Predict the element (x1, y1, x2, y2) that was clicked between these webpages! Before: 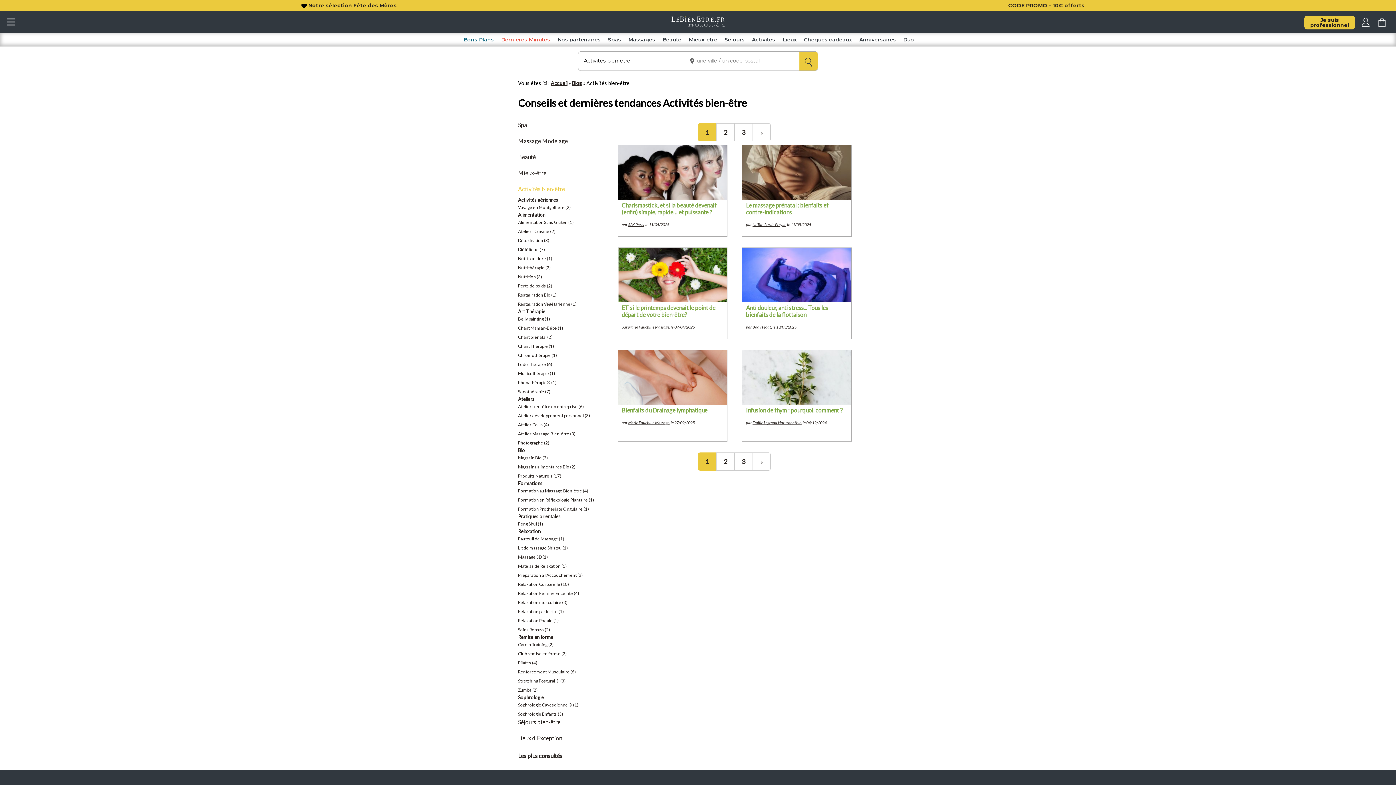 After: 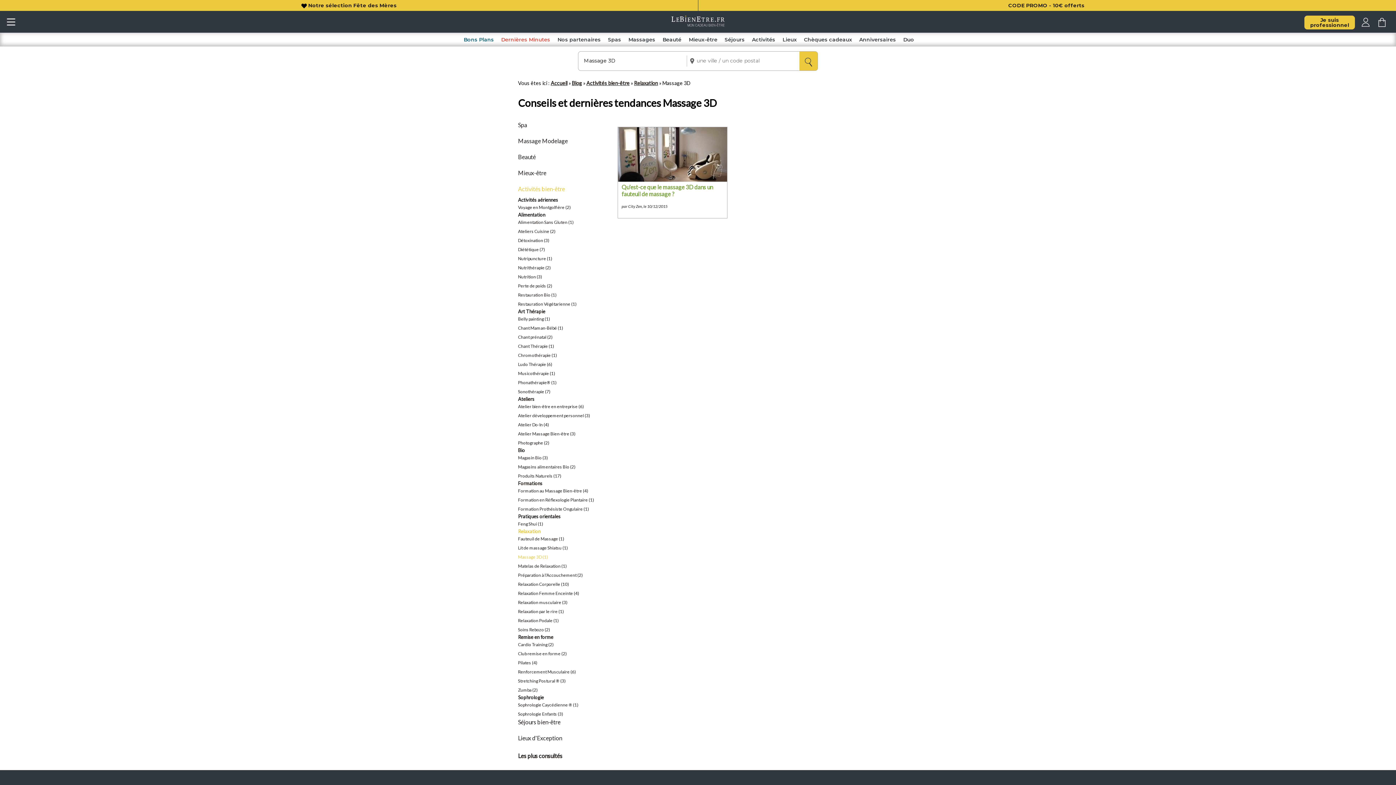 Action: label: Massage 3D (1) bbox: (518, 554, 548, 559)